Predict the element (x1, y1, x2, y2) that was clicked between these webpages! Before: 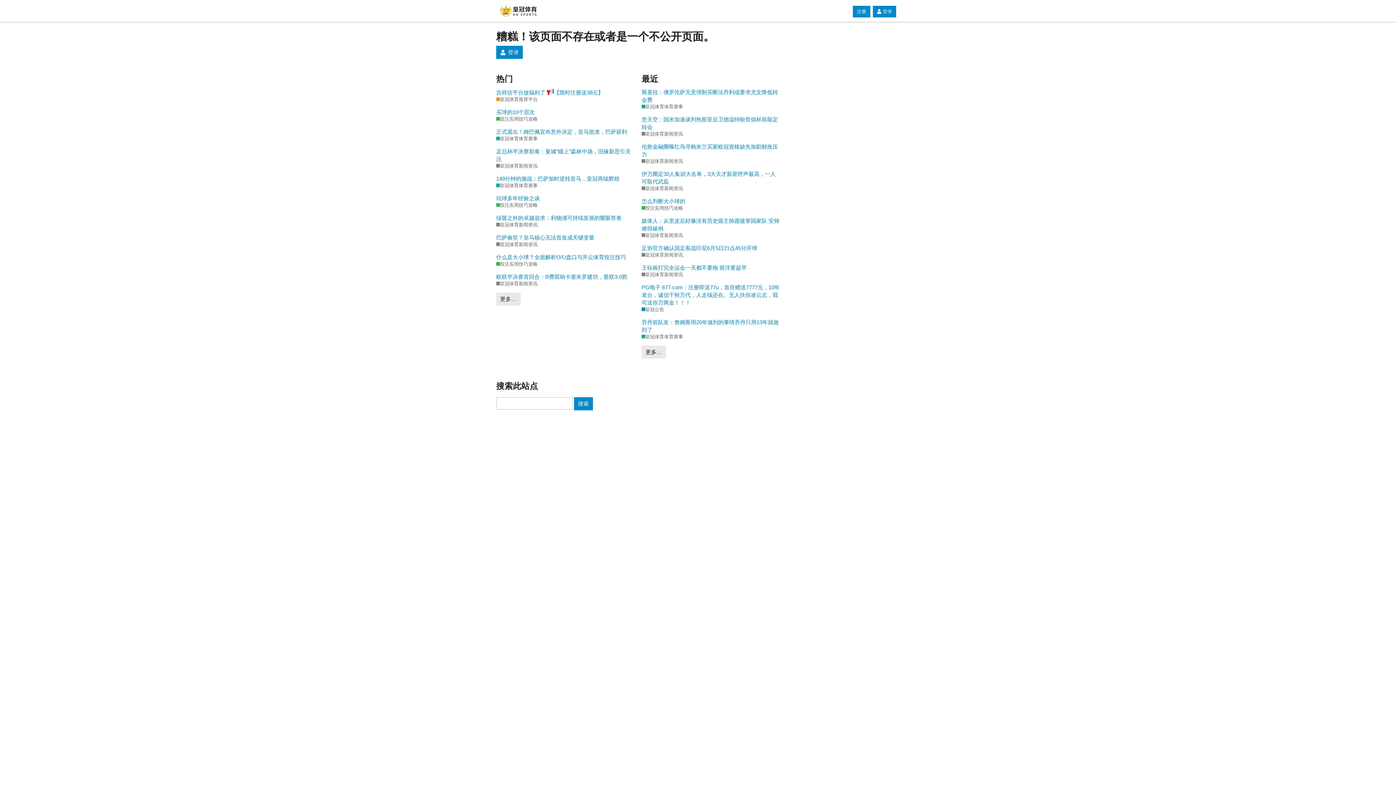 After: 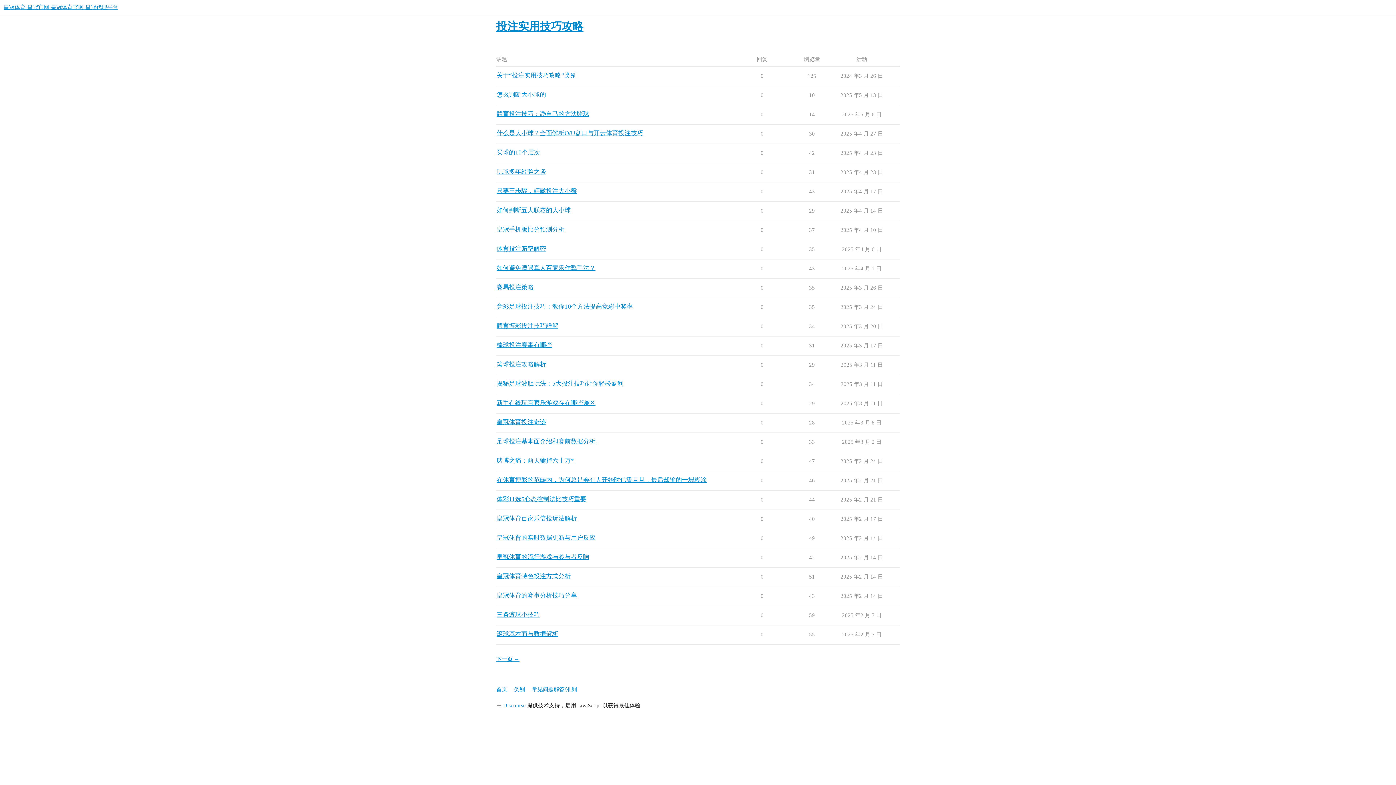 Action: label: 投注实用技巧攻略 bbox: (496, 202, 537, 208)